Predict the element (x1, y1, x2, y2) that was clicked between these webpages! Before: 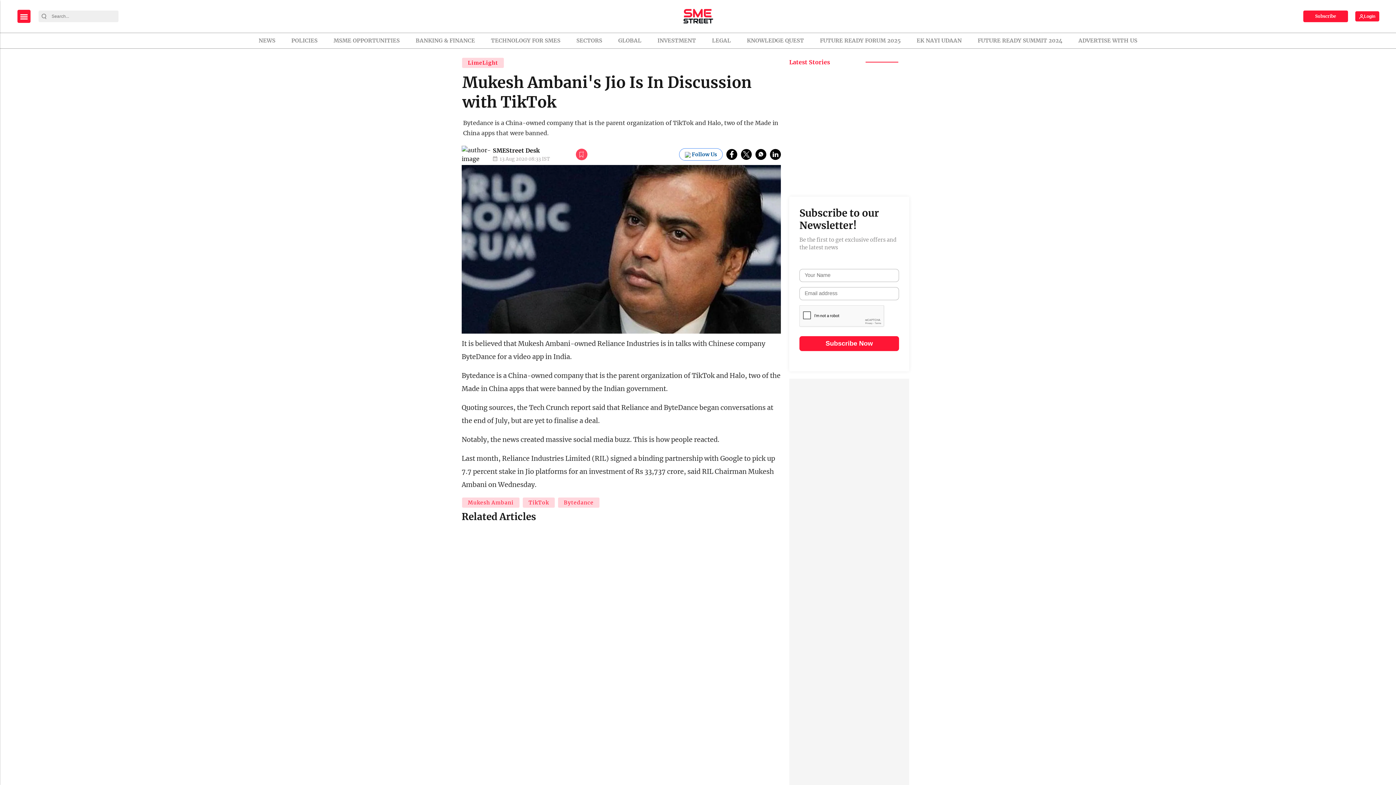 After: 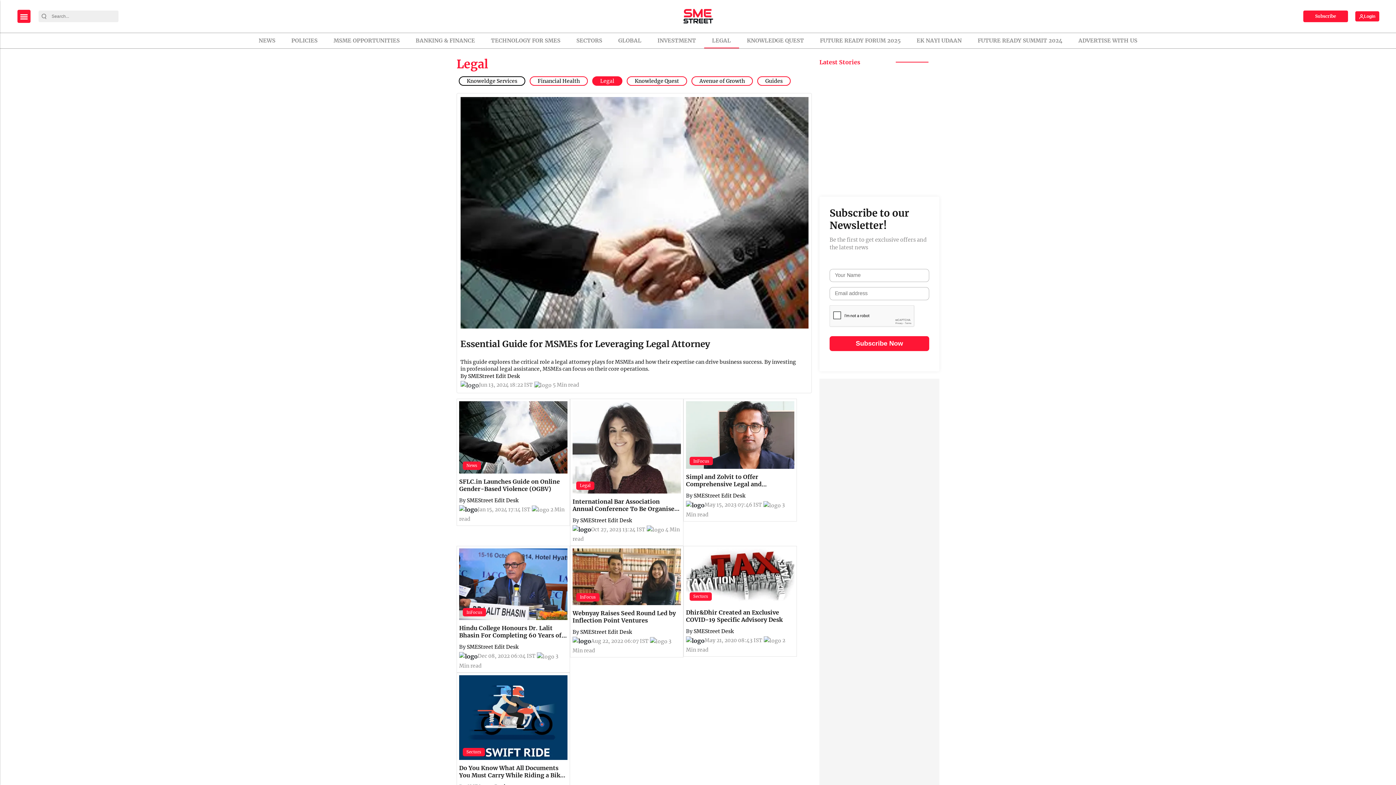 Action: label: LEGAL bbox: (706, 33, 736, 48)